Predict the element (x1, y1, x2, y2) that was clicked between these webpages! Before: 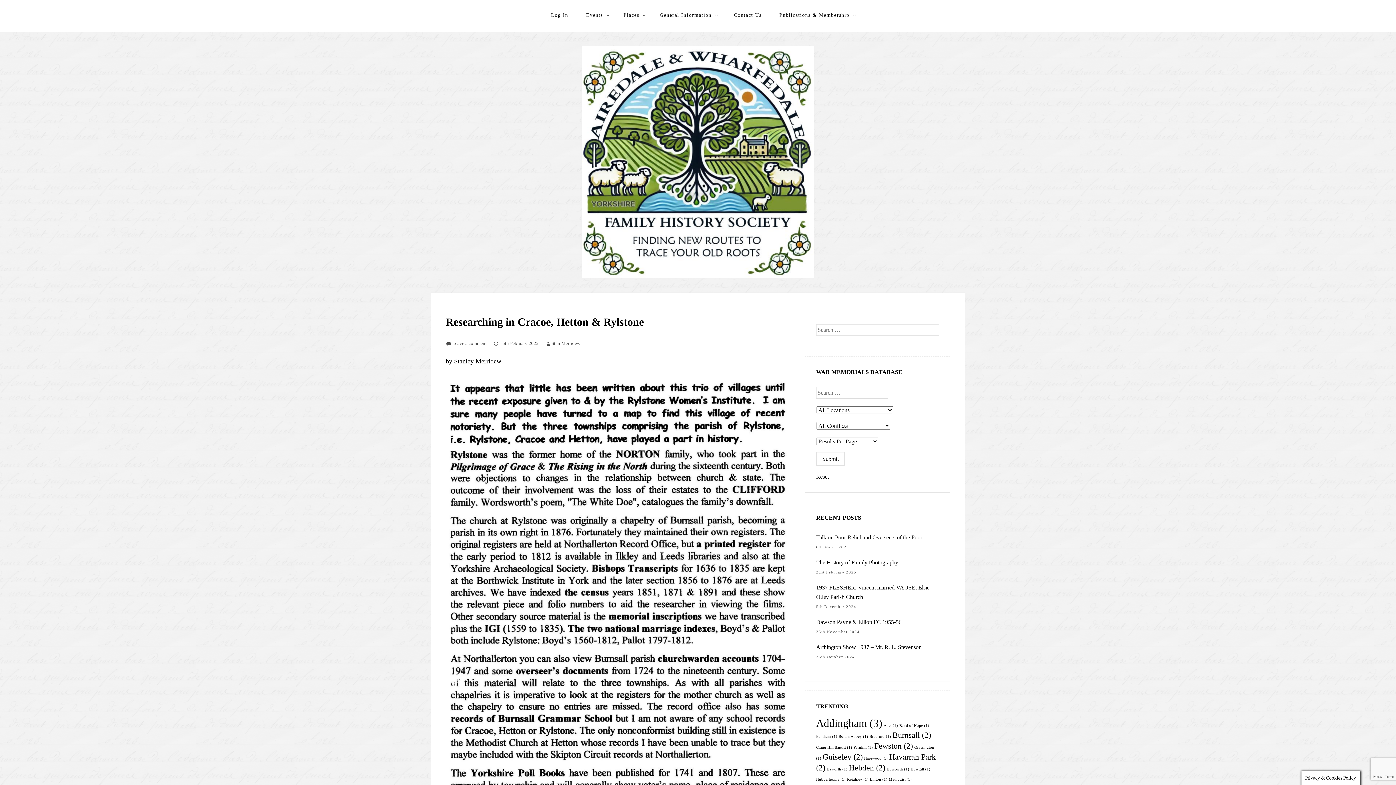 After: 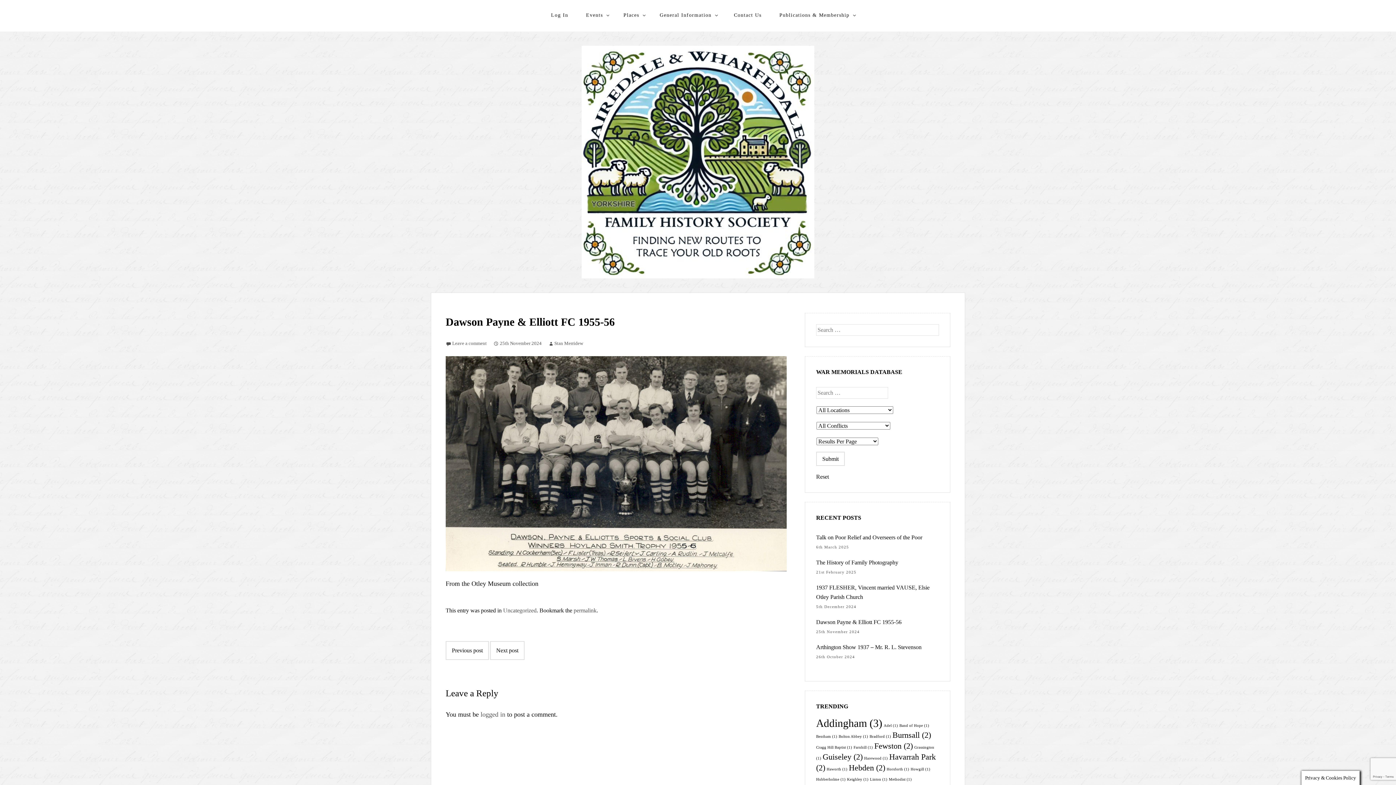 Action: bbox: (816, 619, 901, 625) label: Dawson Payne & Elliott FC 1955-56